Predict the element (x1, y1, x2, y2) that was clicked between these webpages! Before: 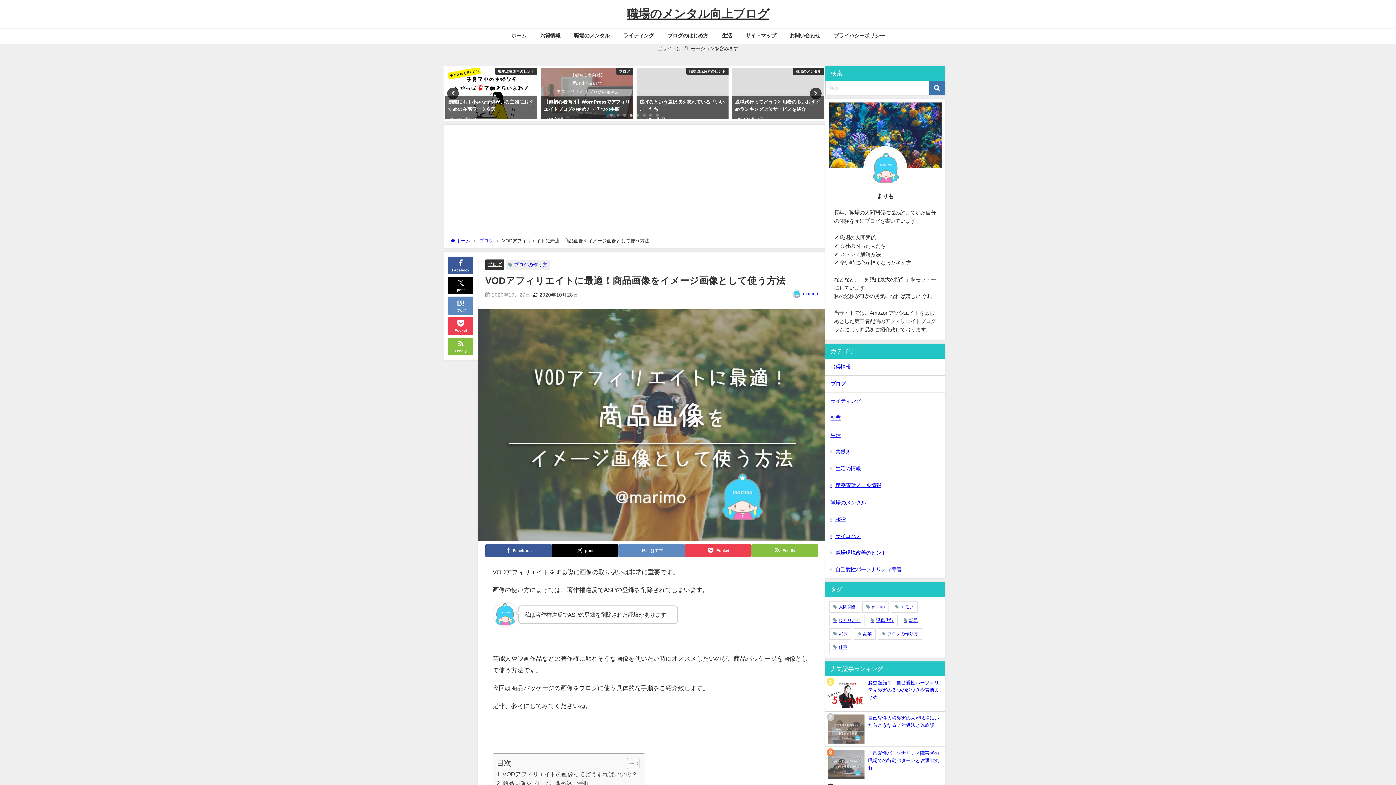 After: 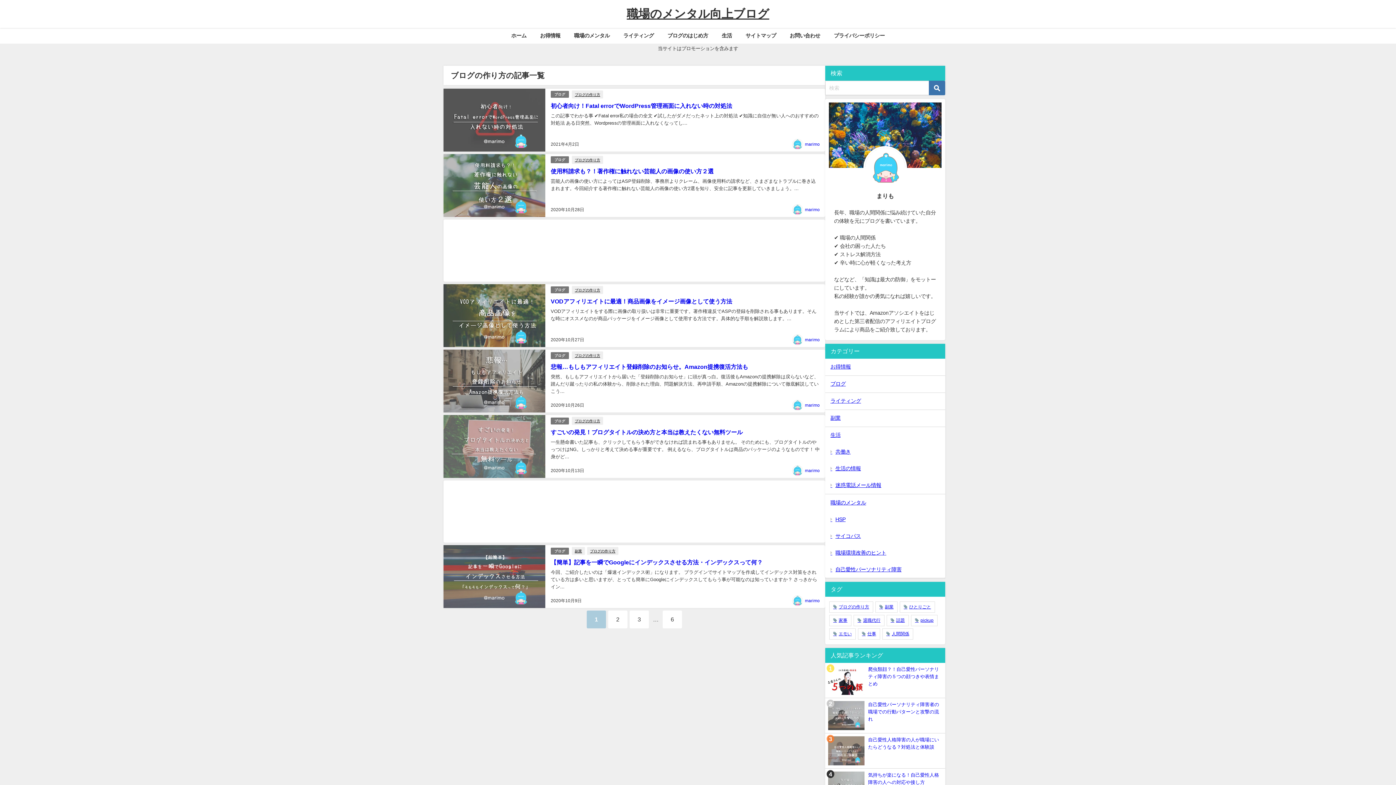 Action: label: ブログの作り方 bbox: (878, 628, 922, 640)